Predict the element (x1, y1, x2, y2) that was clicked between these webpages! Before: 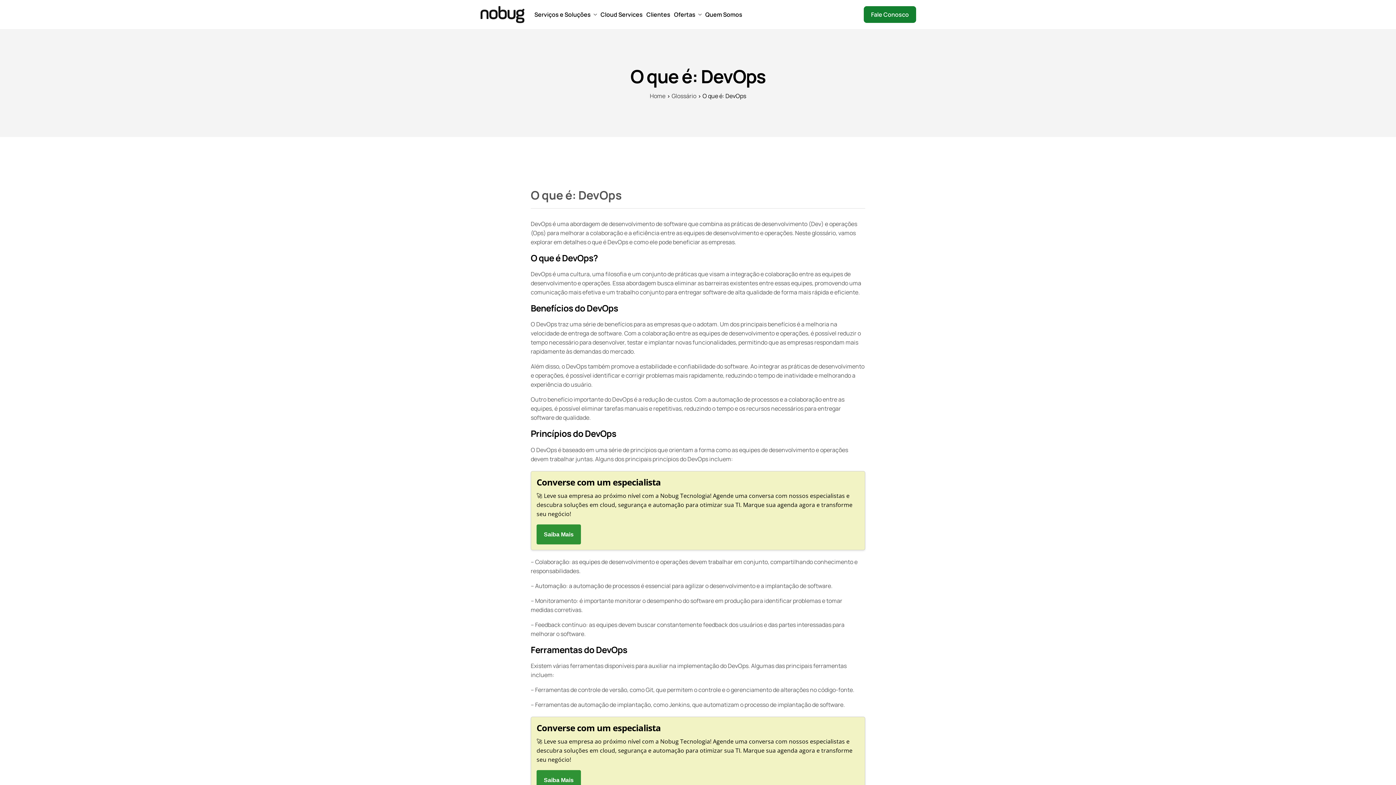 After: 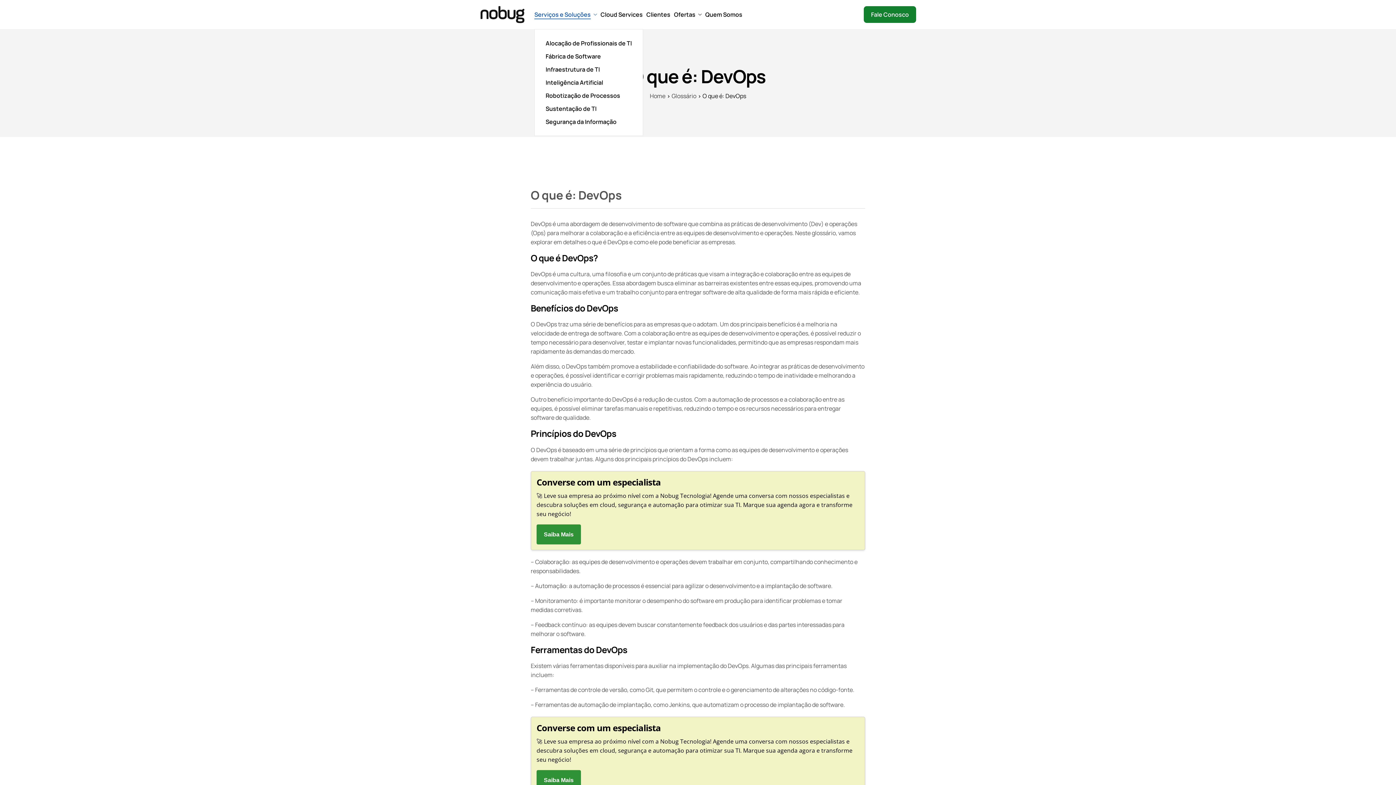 Action: label: Serviços e Soluções bbox: (534, 11, 597, 17)